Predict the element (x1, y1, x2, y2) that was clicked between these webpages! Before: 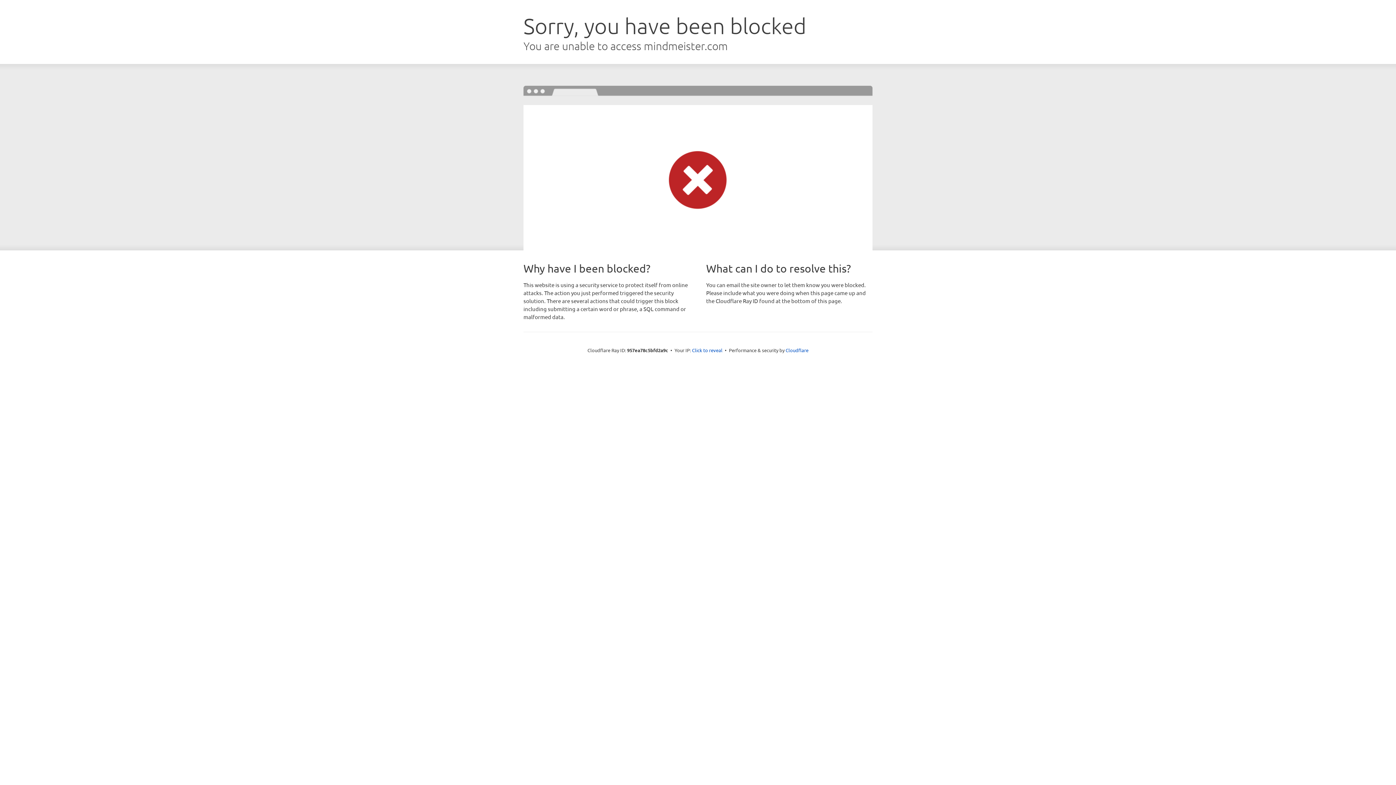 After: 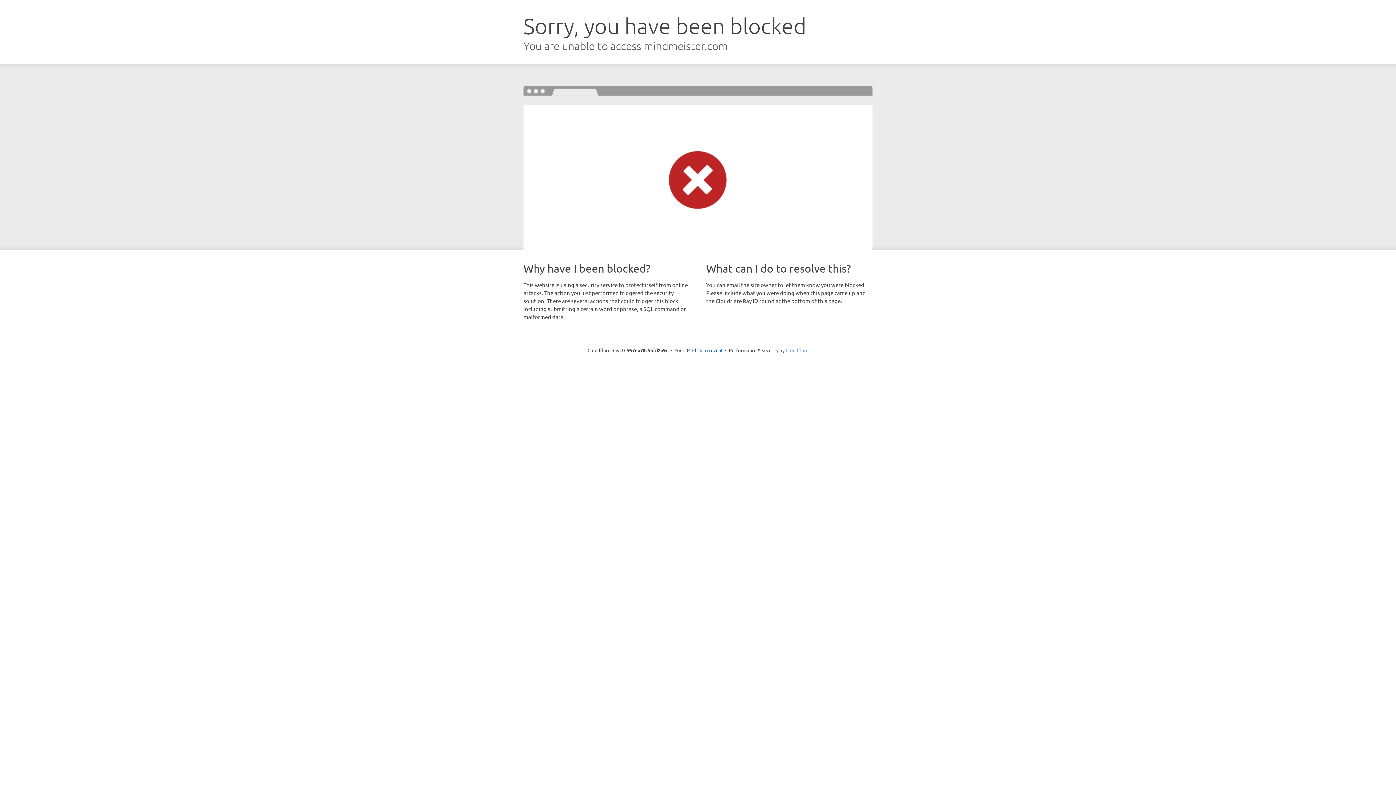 Action: label: Cloudflare bbox: (785, 347, 808, 353)